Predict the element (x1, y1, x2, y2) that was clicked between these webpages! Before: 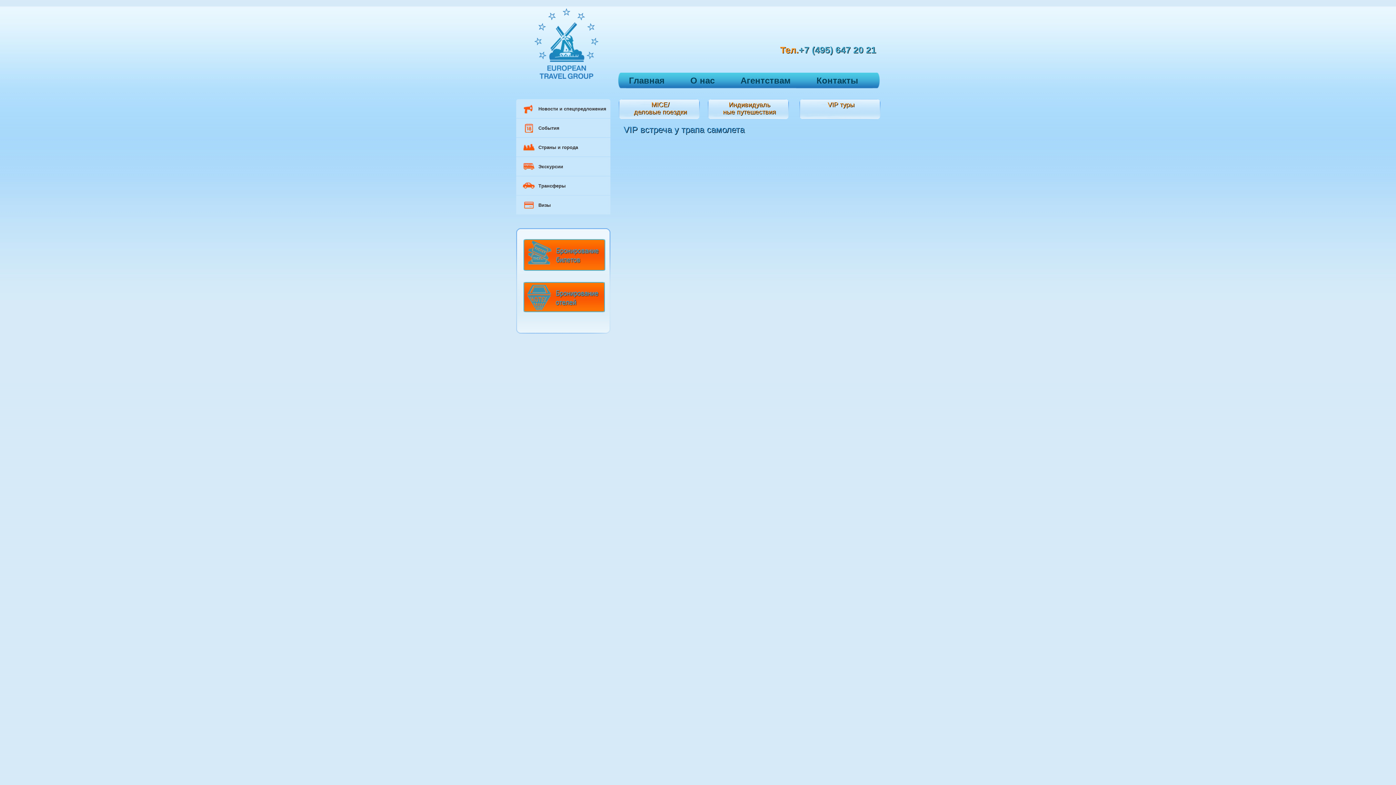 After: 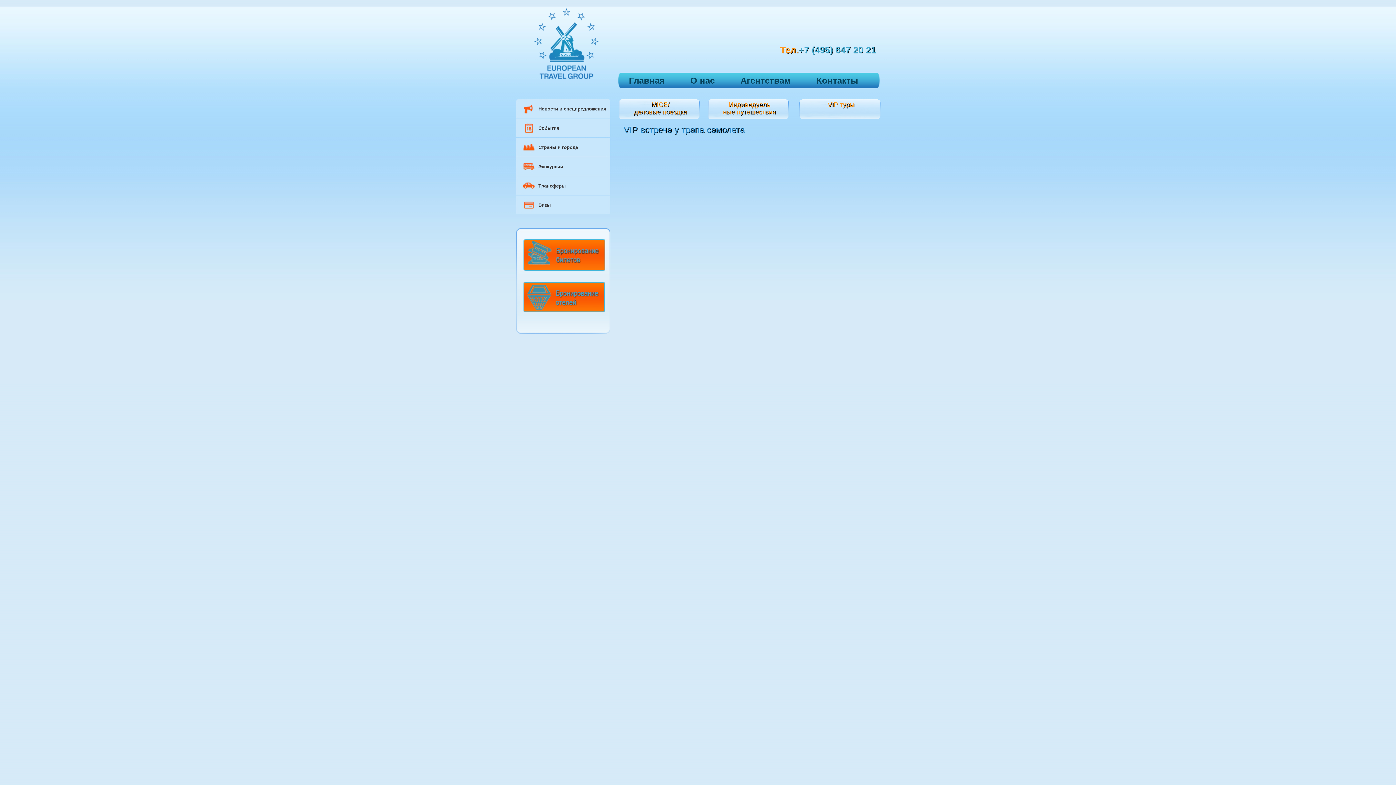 Action: bbox: (516, 239, 610, 270)